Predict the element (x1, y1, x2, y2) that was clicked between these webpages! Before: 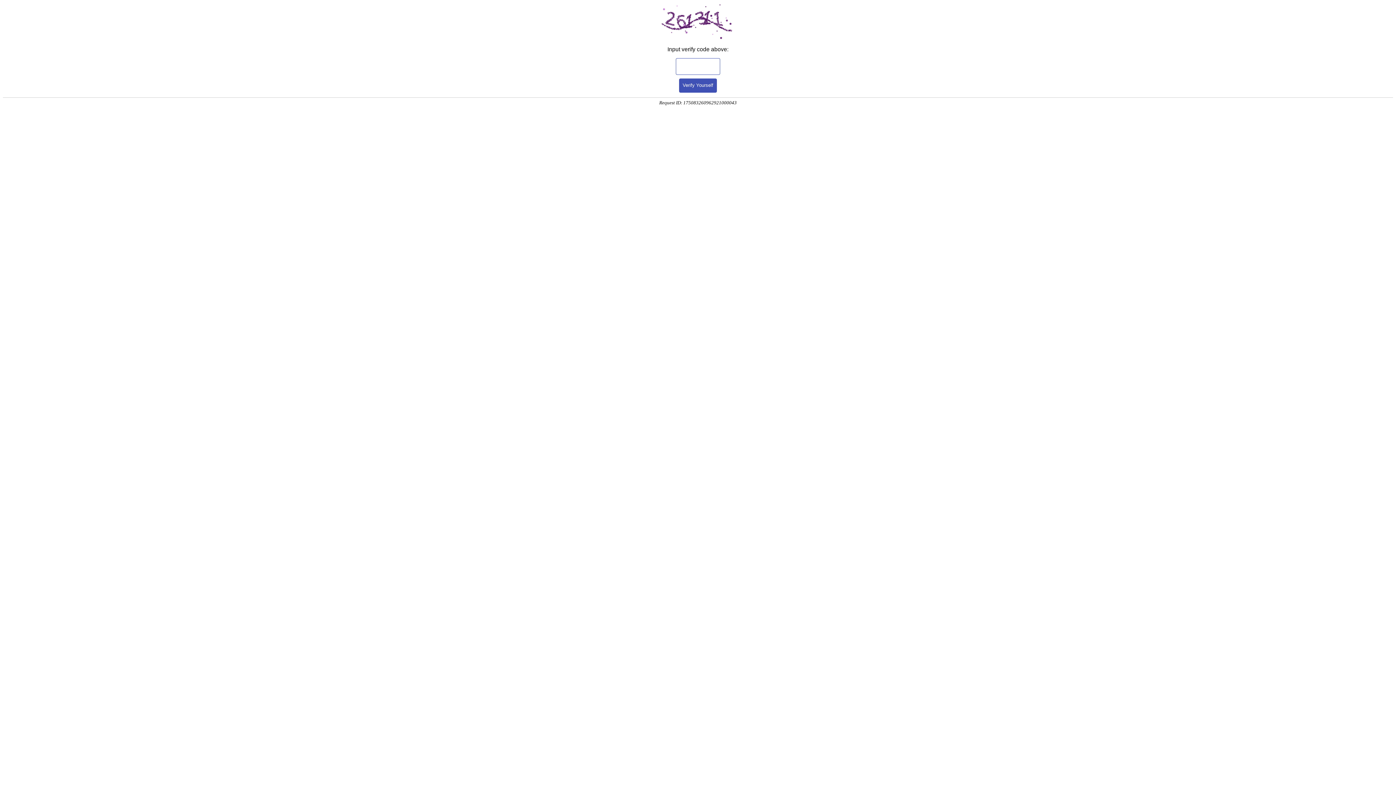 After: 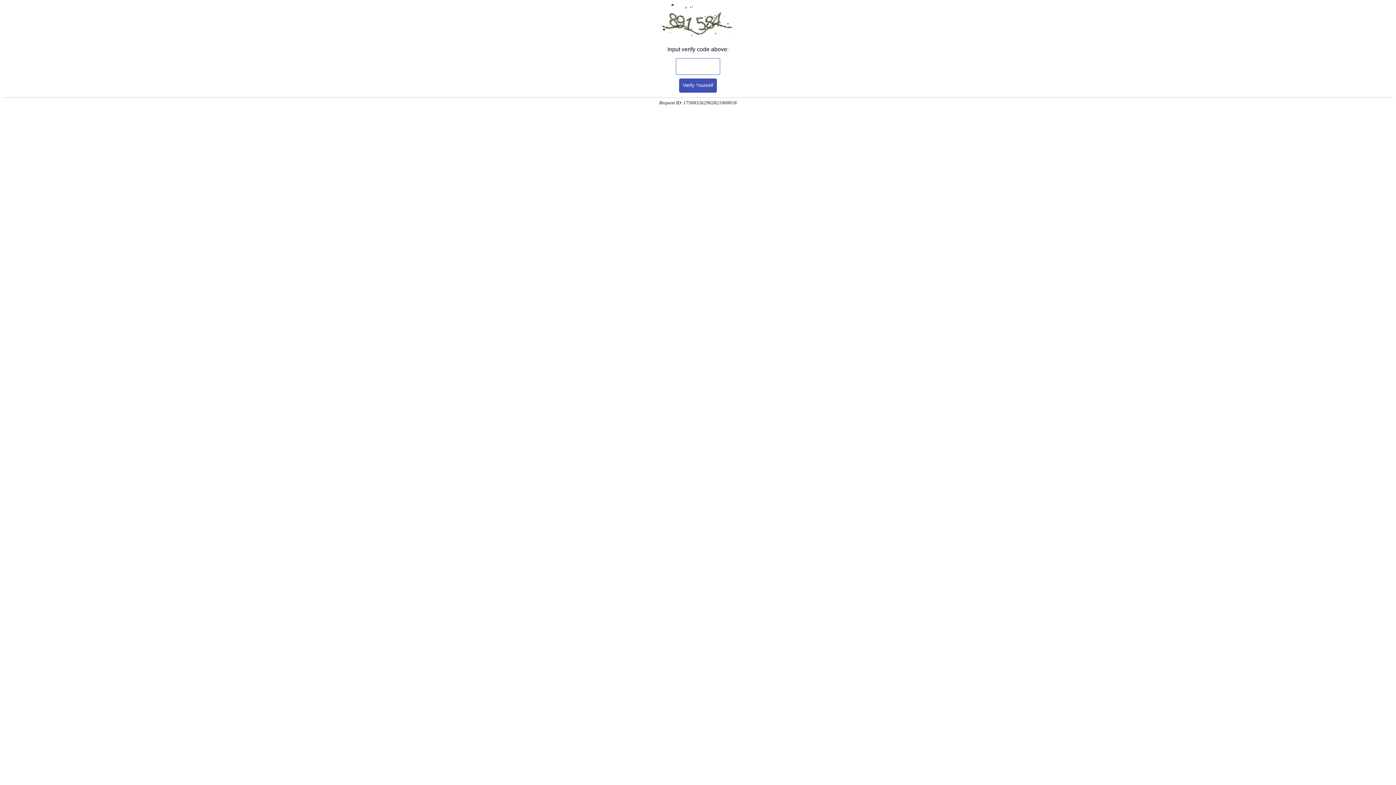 Action: label: Verify Yourself bbox: (679, 78, 717, 92)